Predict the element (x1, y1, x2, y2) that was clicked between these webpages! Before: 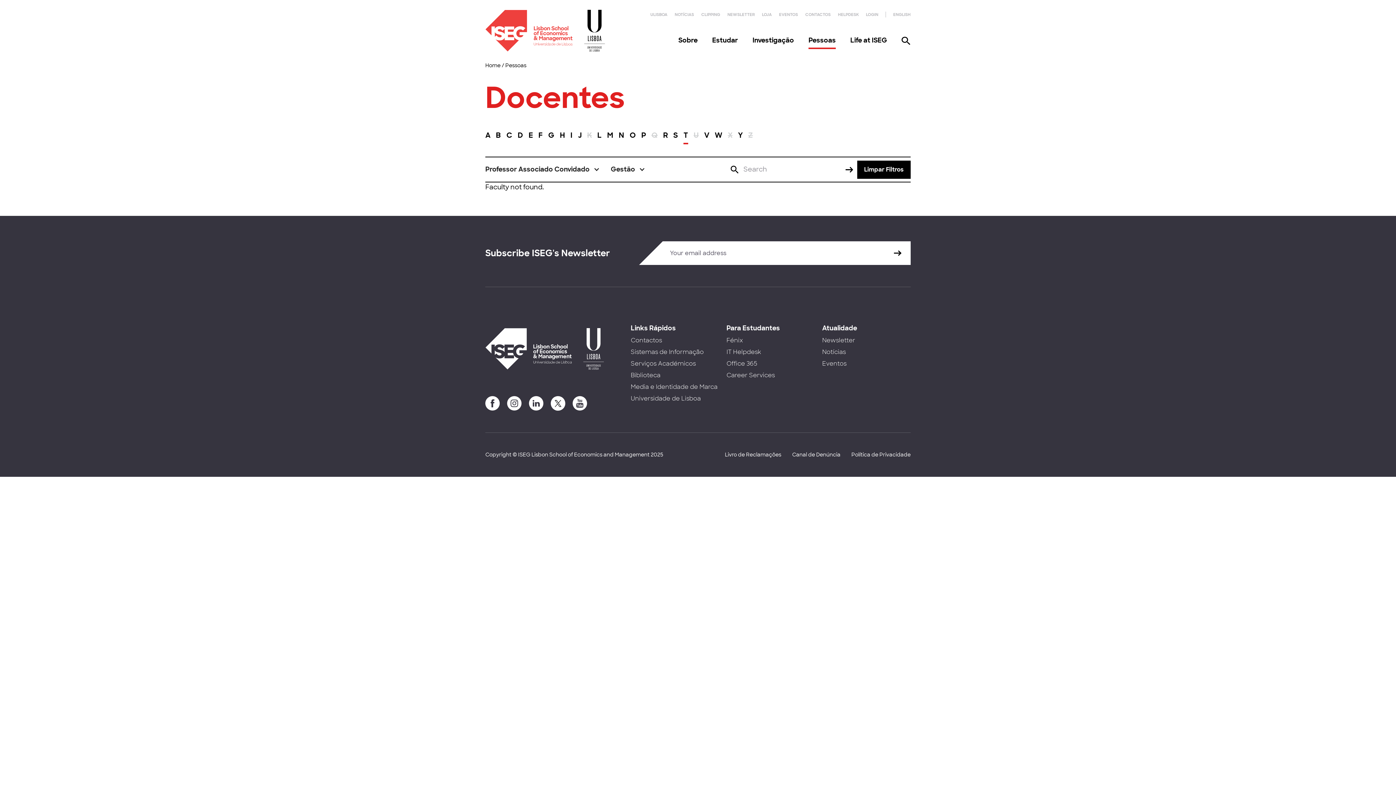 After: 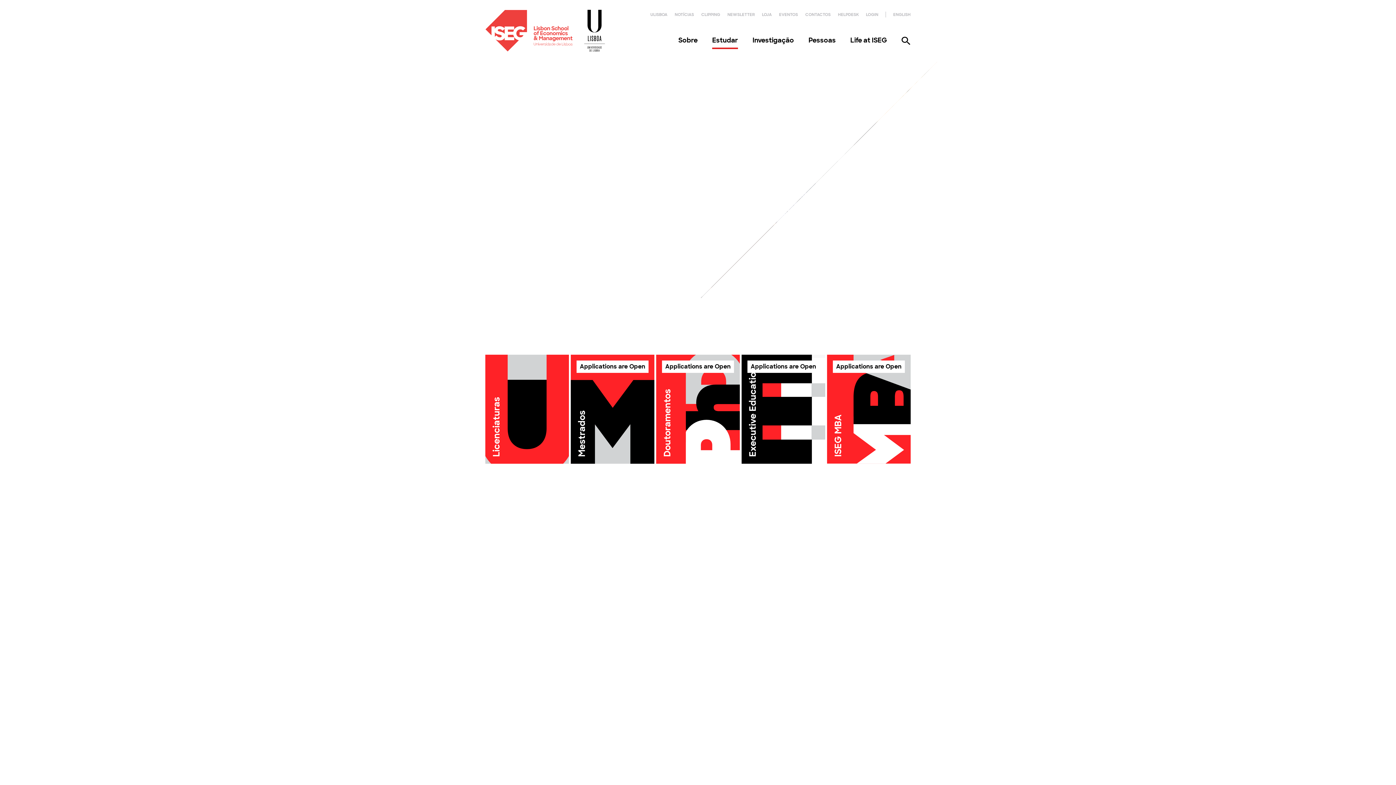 Action: label: Estudar bbox: (712, 35, 738, 50)